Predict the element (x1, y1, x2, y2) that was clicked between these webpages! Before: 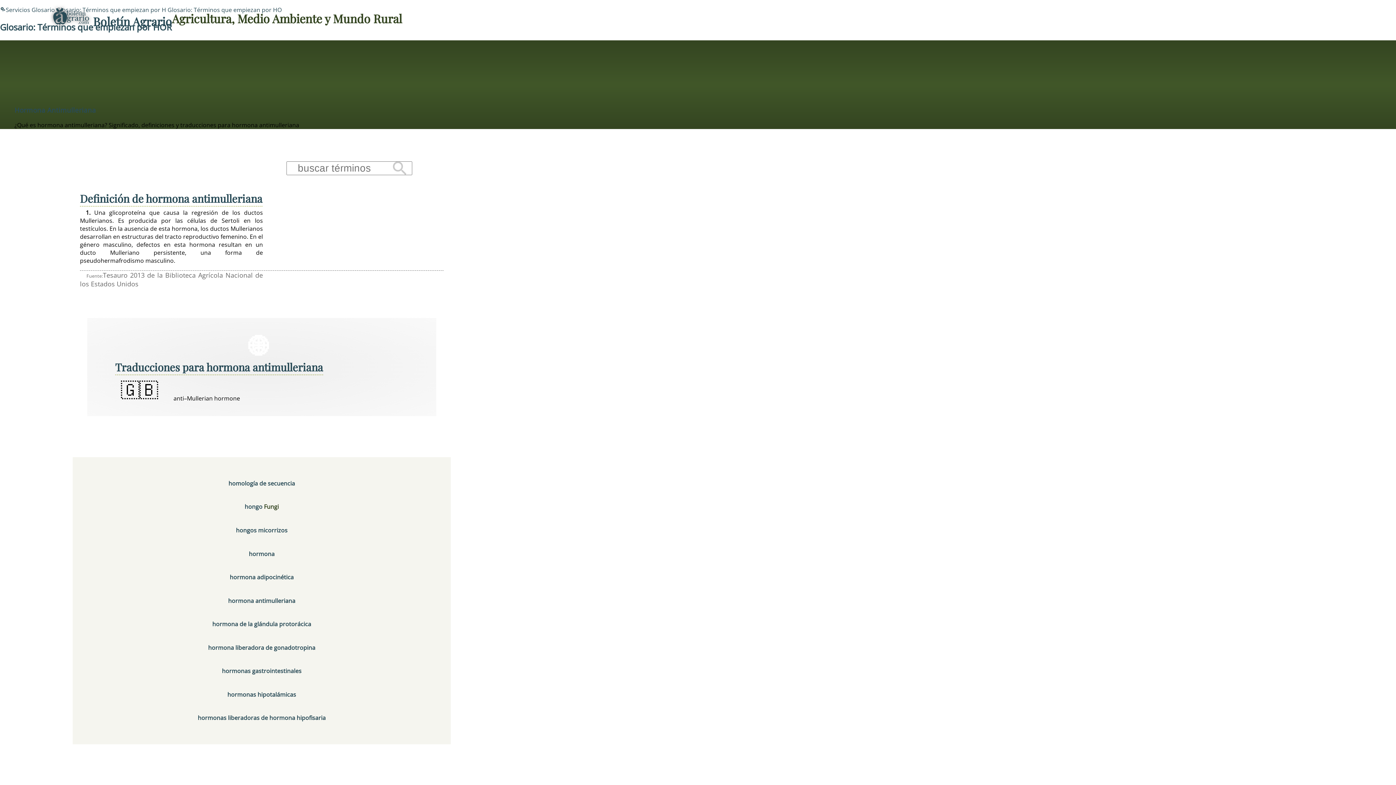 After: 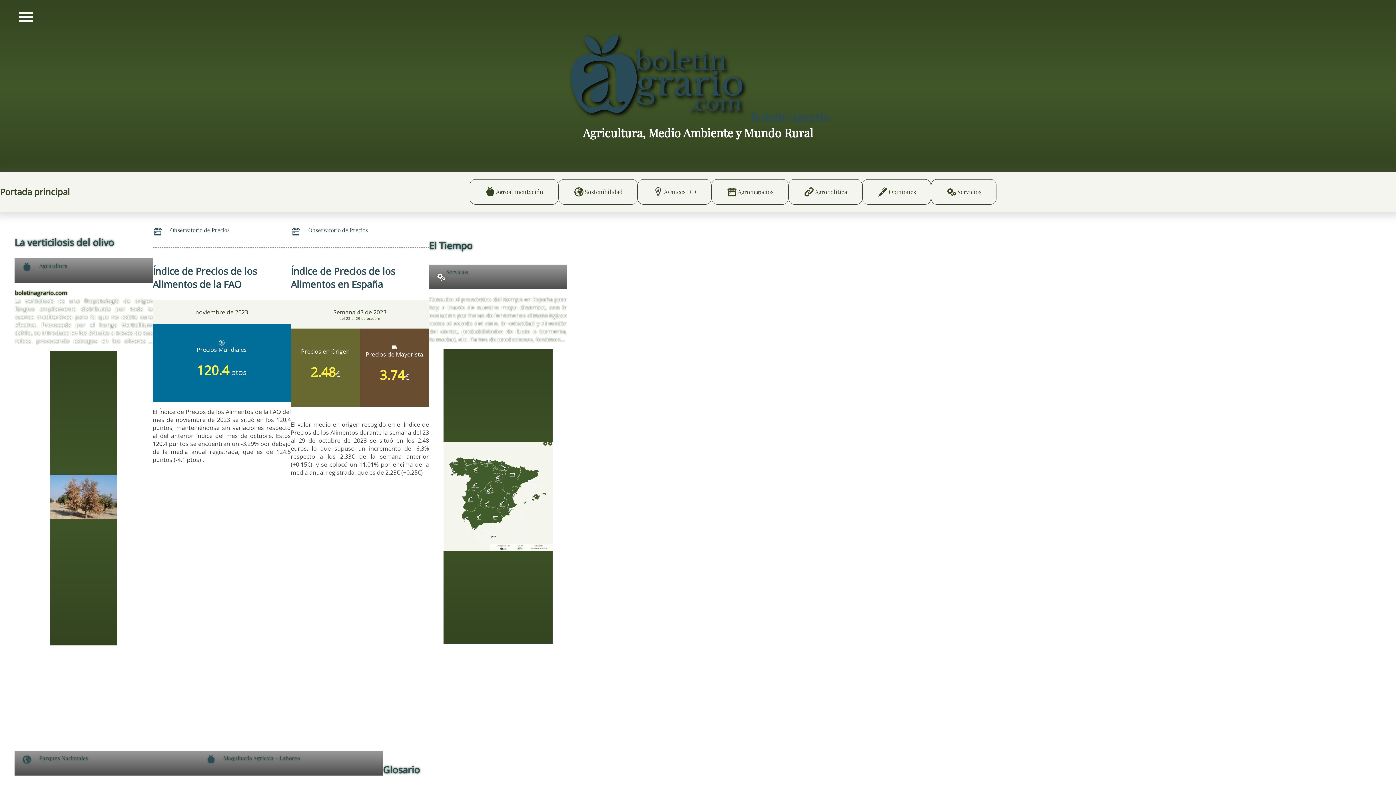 Action: bbox: (52, 7, 172, 29) label:  Boletín Agrario